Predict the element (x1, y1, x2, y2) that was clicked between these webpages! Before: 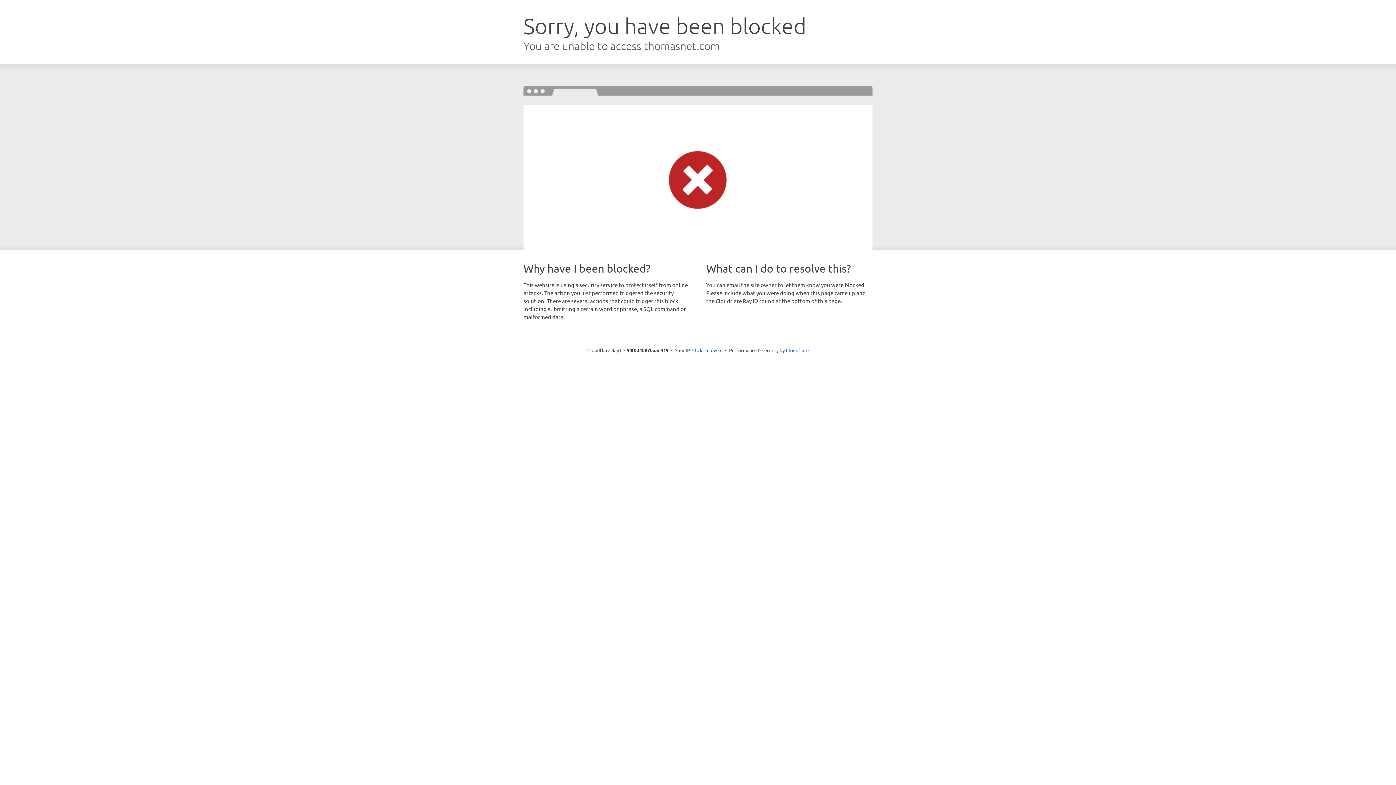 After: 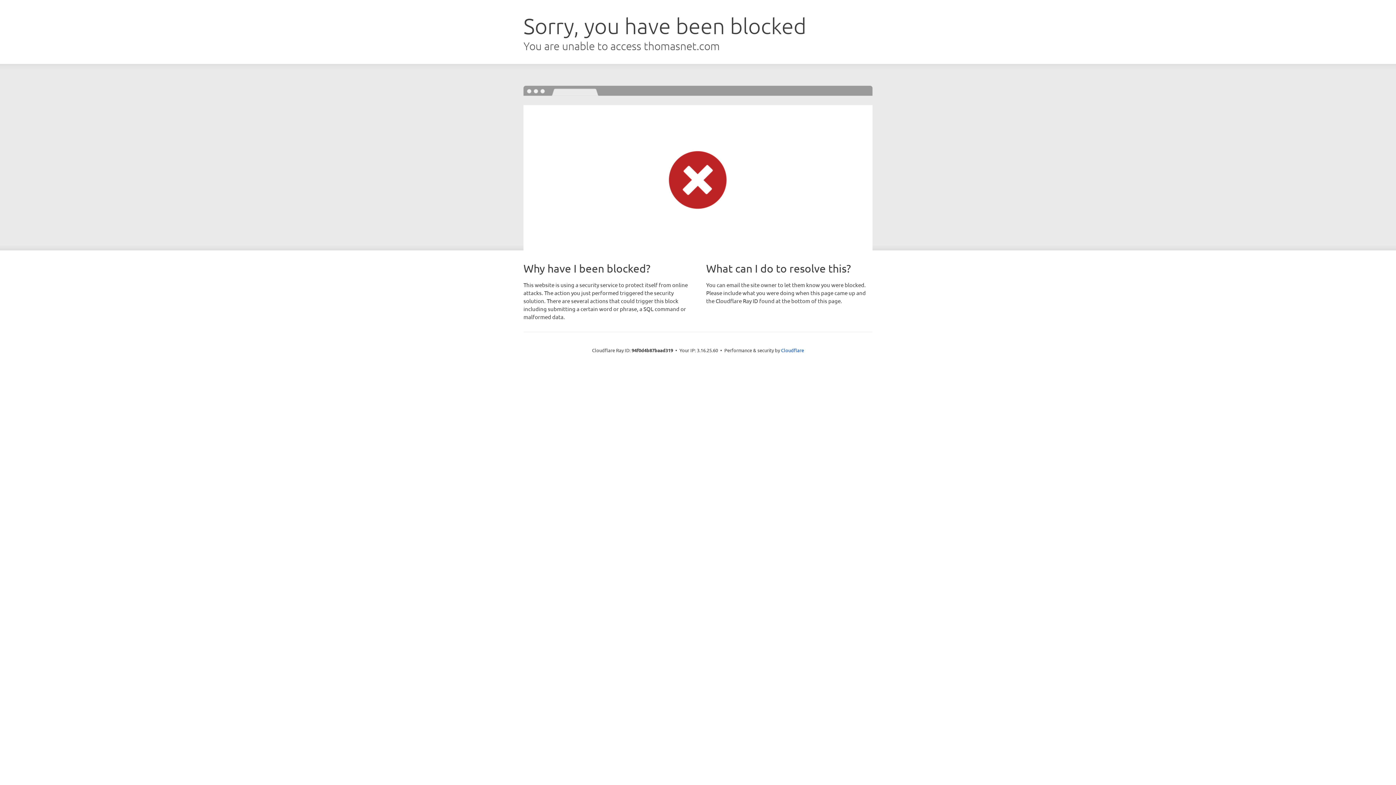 Action: label: Click to reveal bbox: (692, 346, 722, 353)